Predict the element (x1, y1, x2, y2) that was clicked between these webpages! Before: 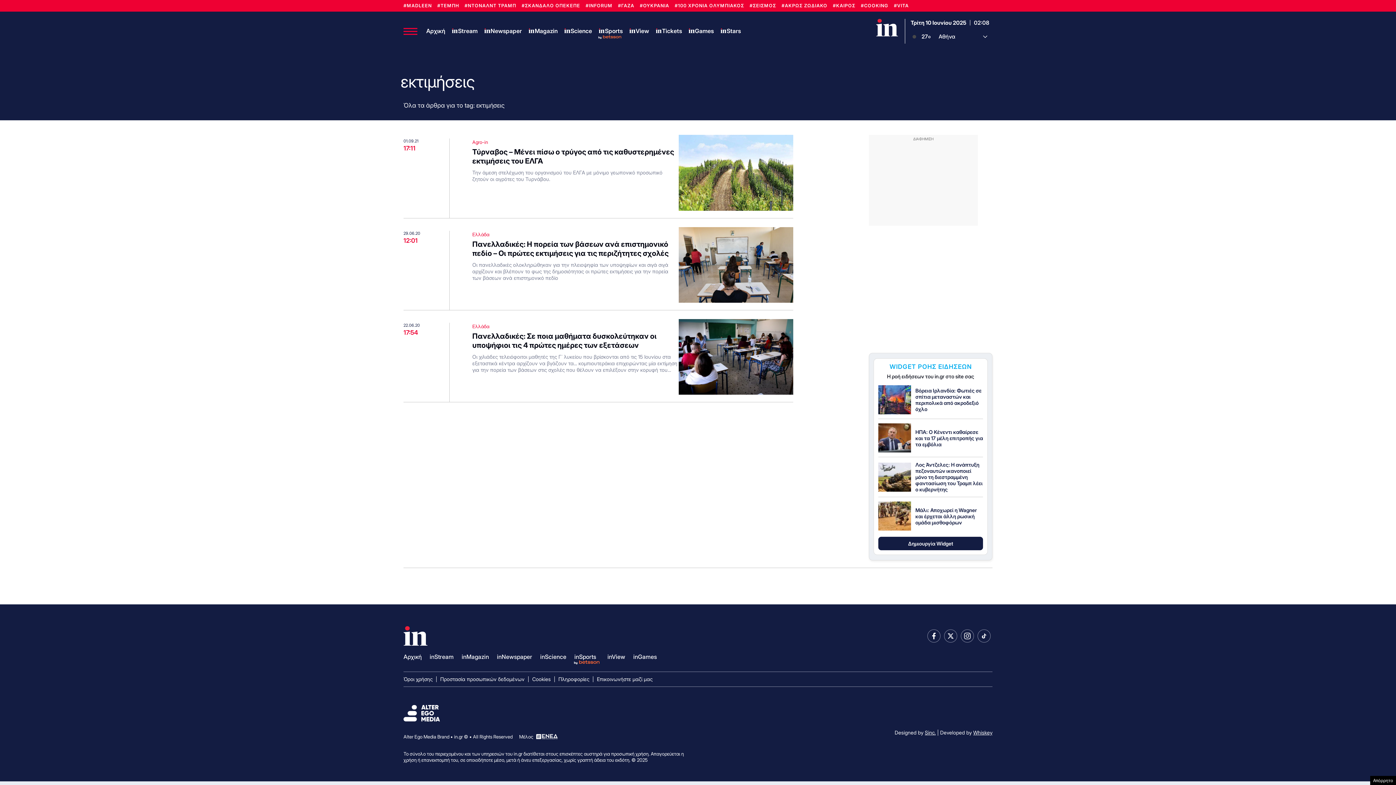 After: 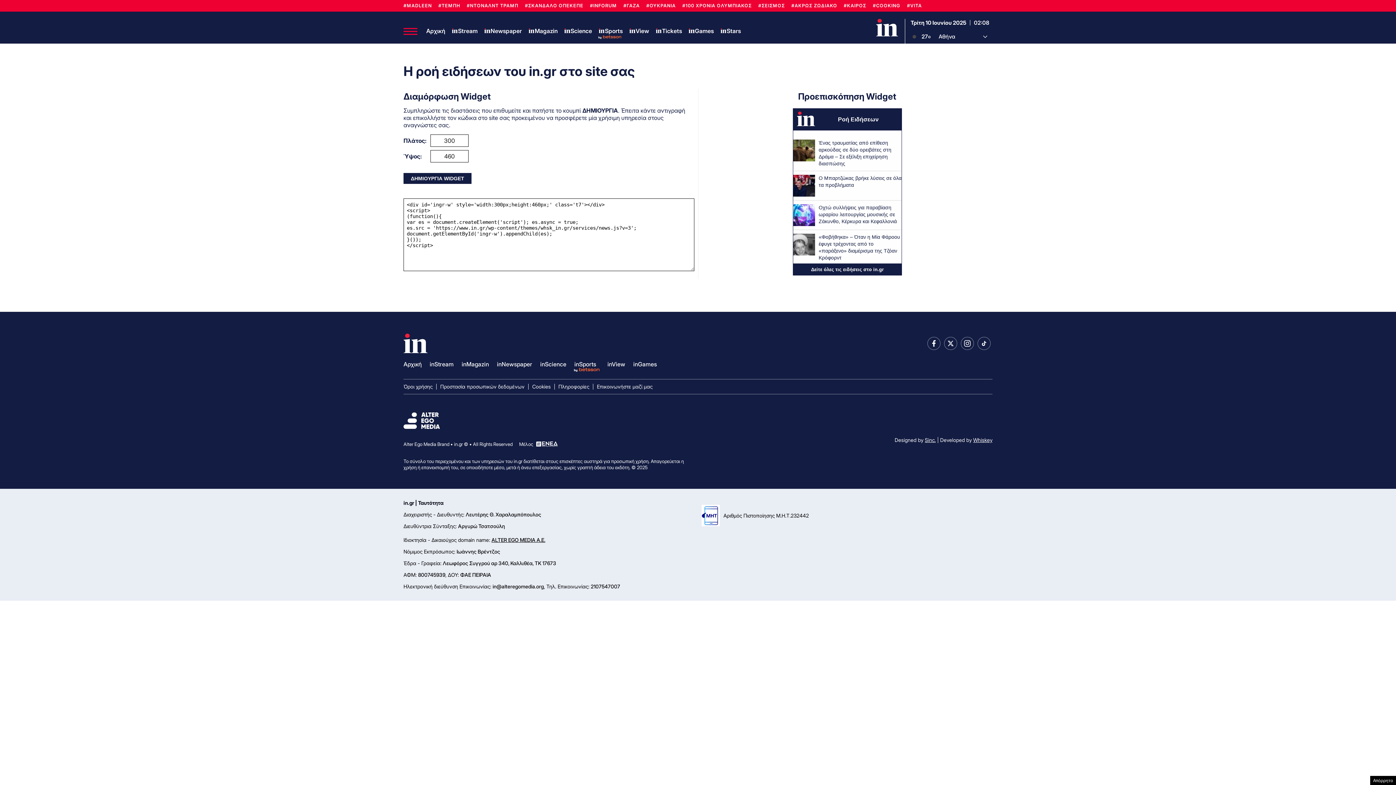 Action: label: Δημιουργία Widget bbox: (878, 537, 983, 550)